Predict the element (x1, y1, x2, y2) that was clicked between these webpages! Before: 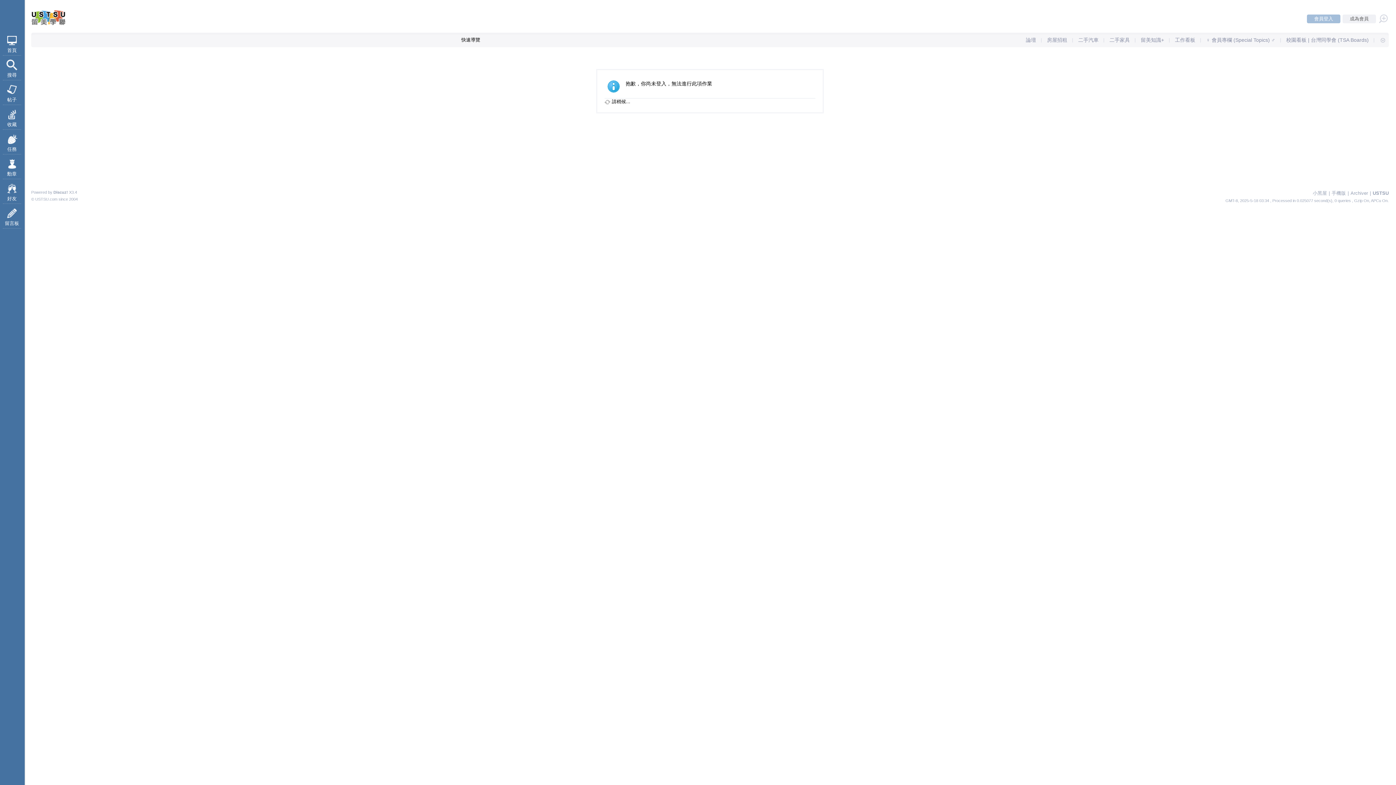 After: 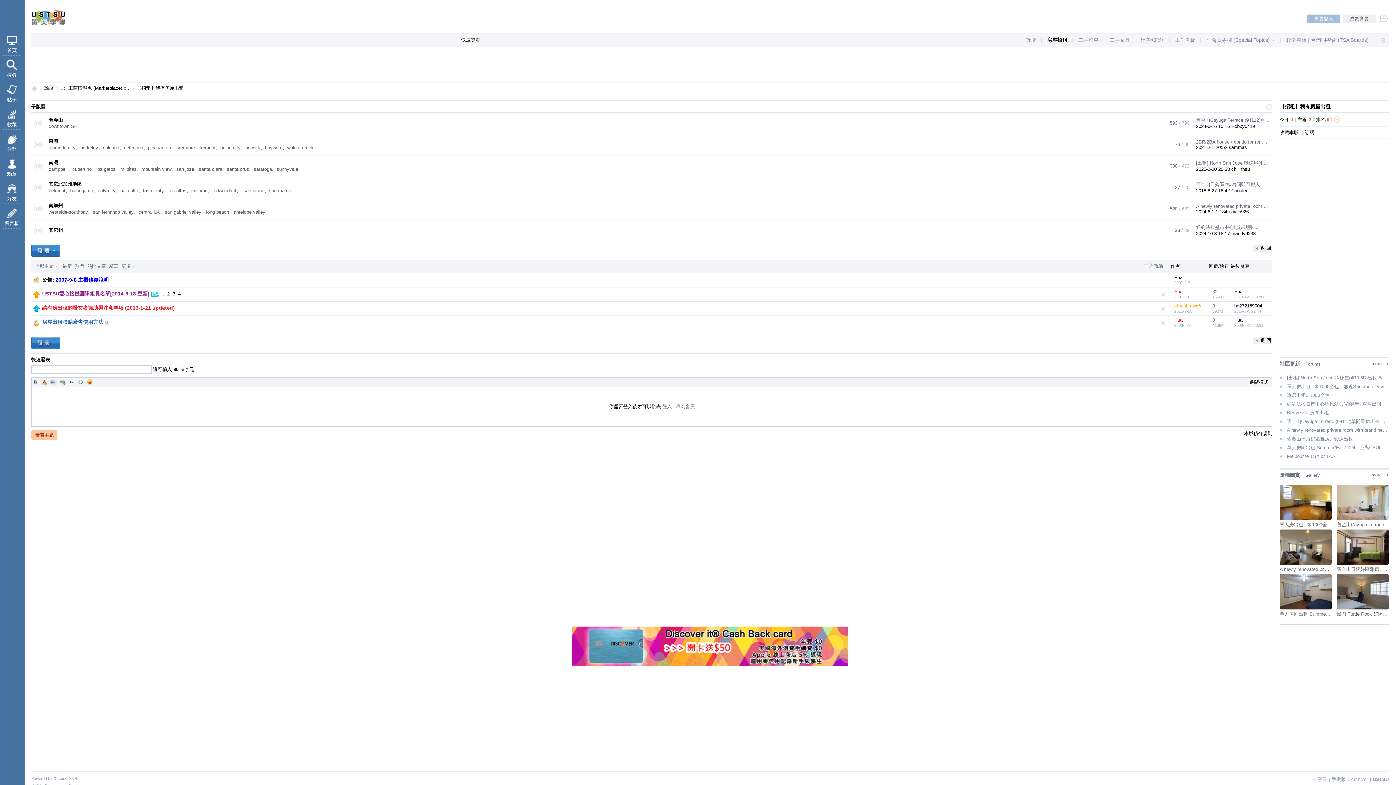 Action: label: 房屋招租 bbox: (1041, 32, 1073, 47)